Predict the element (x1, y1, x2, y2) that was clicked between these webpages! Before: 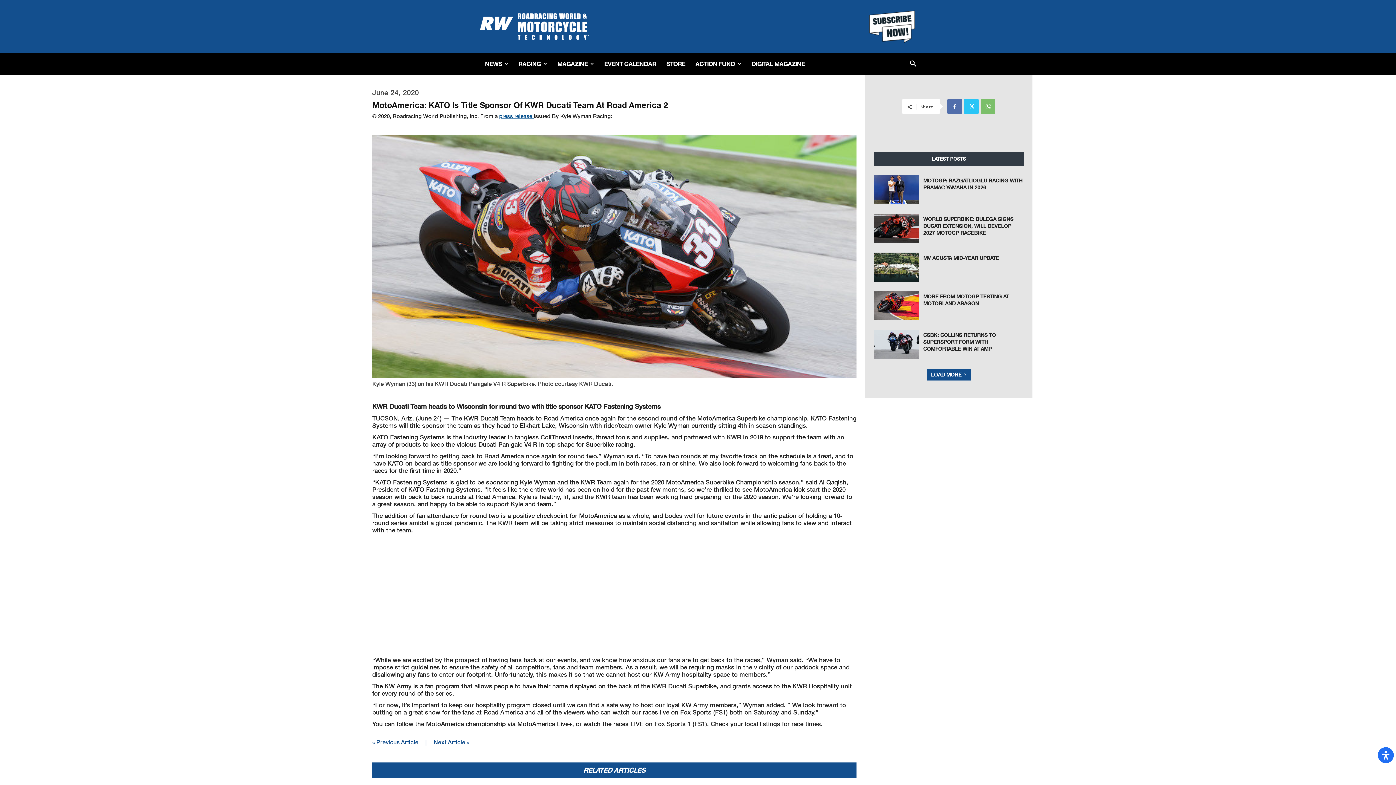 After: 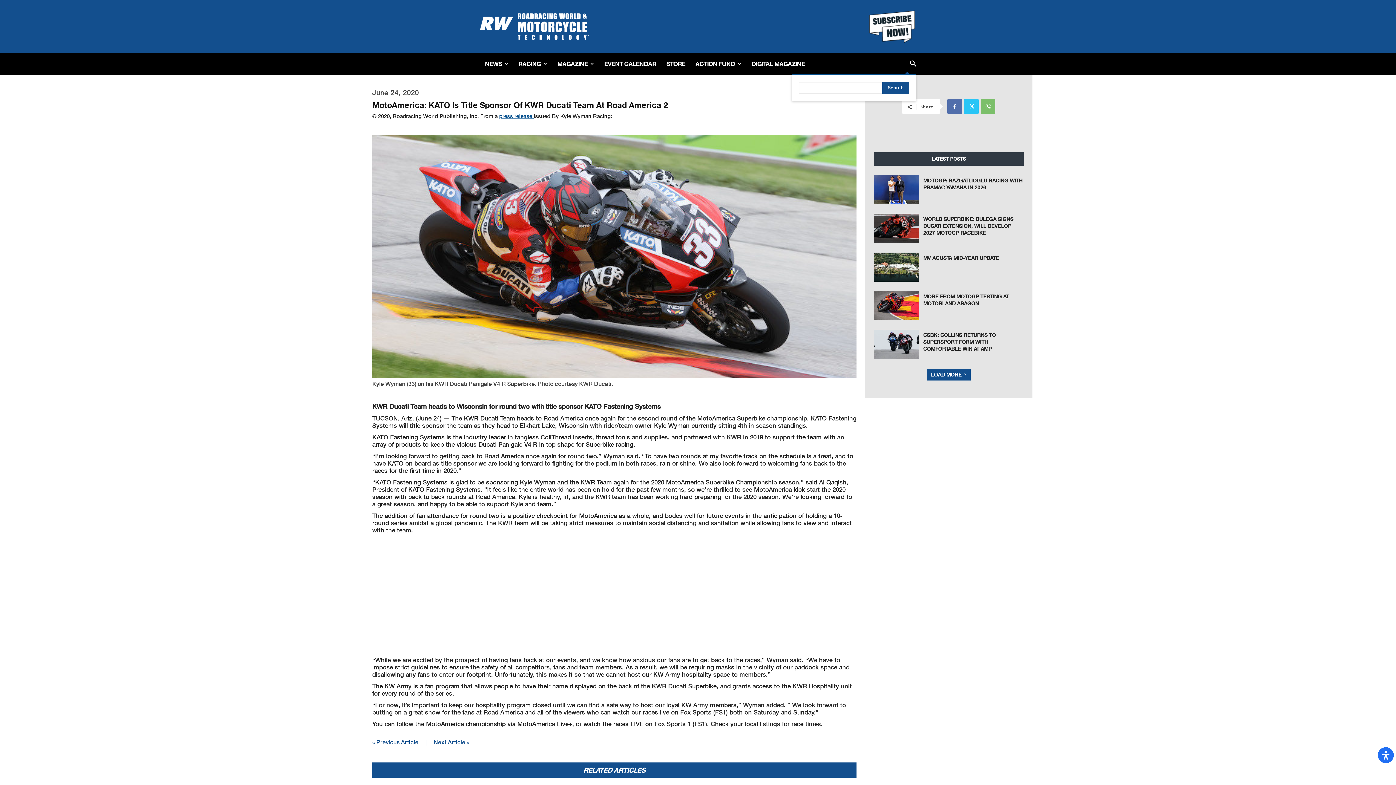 Action: bbox: (910, 60, 916, 67) label: Search